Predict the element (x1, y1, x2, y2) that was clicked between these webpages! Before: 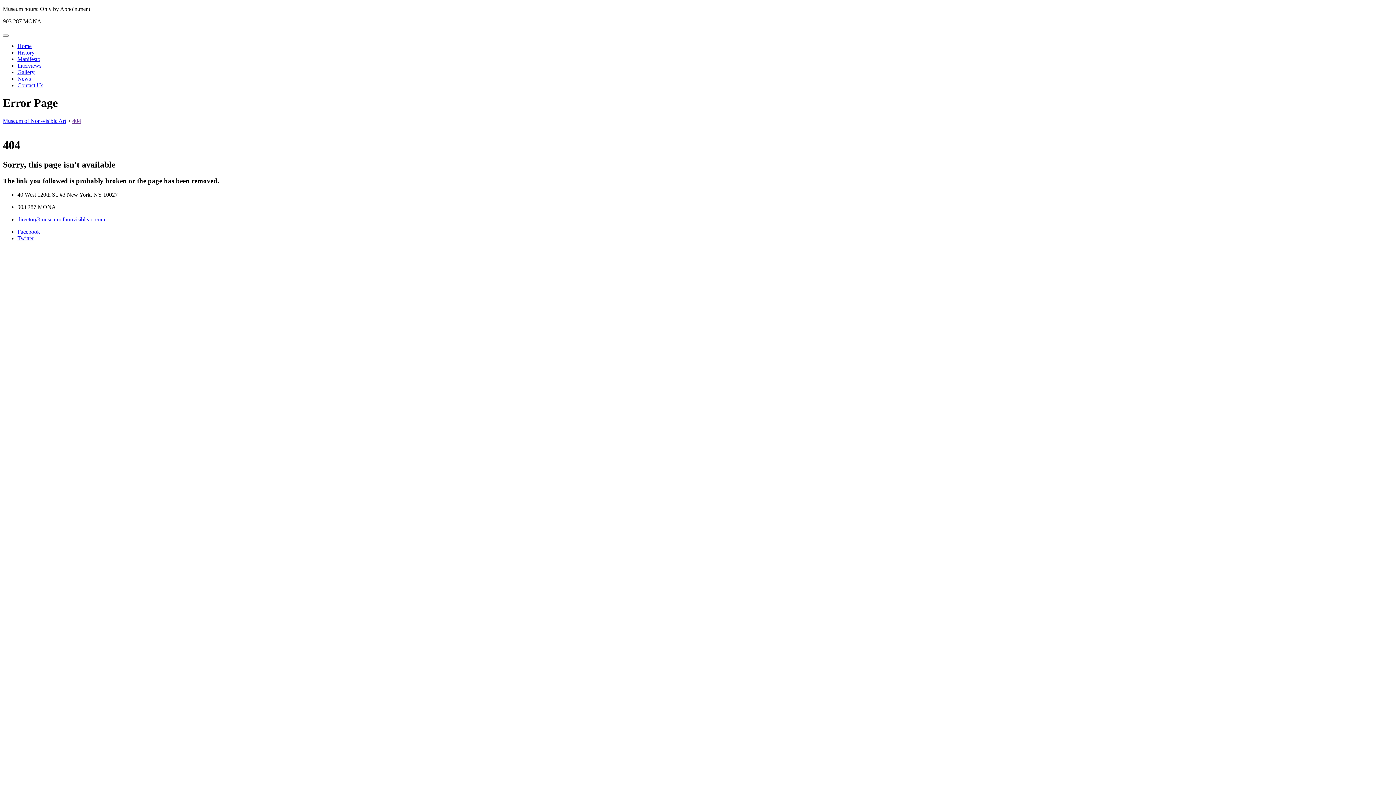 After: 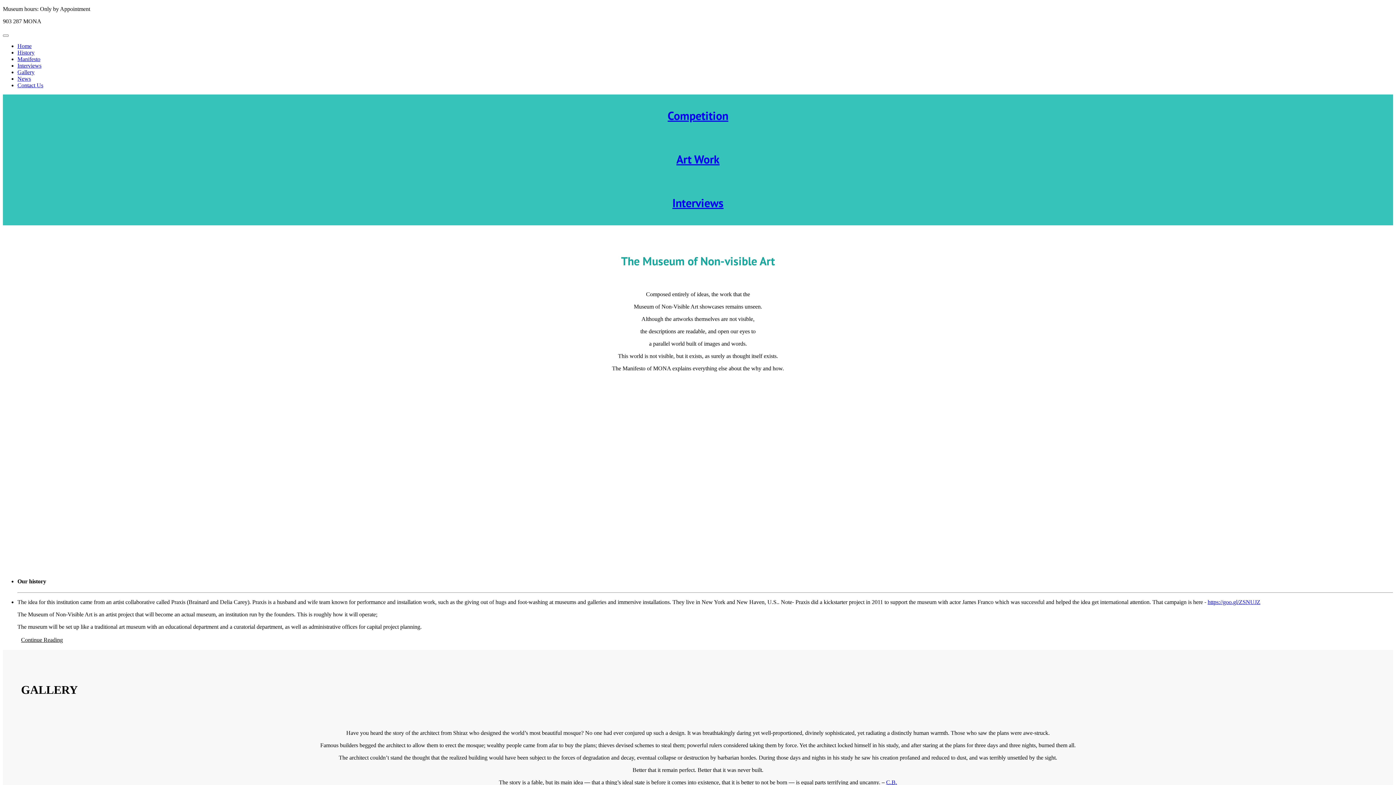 Action: bbox: (2, 117, 66, 123) label: Museum of Non-visible Art